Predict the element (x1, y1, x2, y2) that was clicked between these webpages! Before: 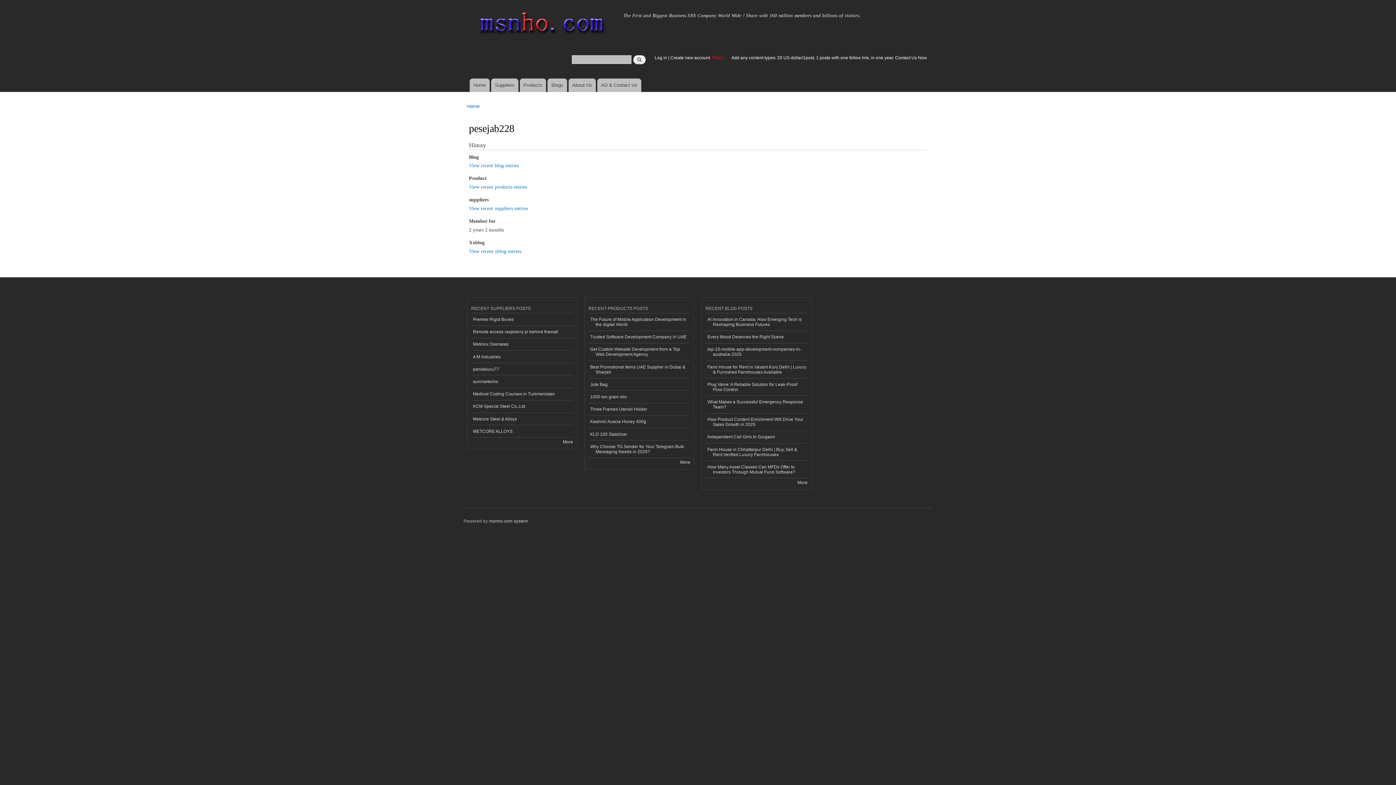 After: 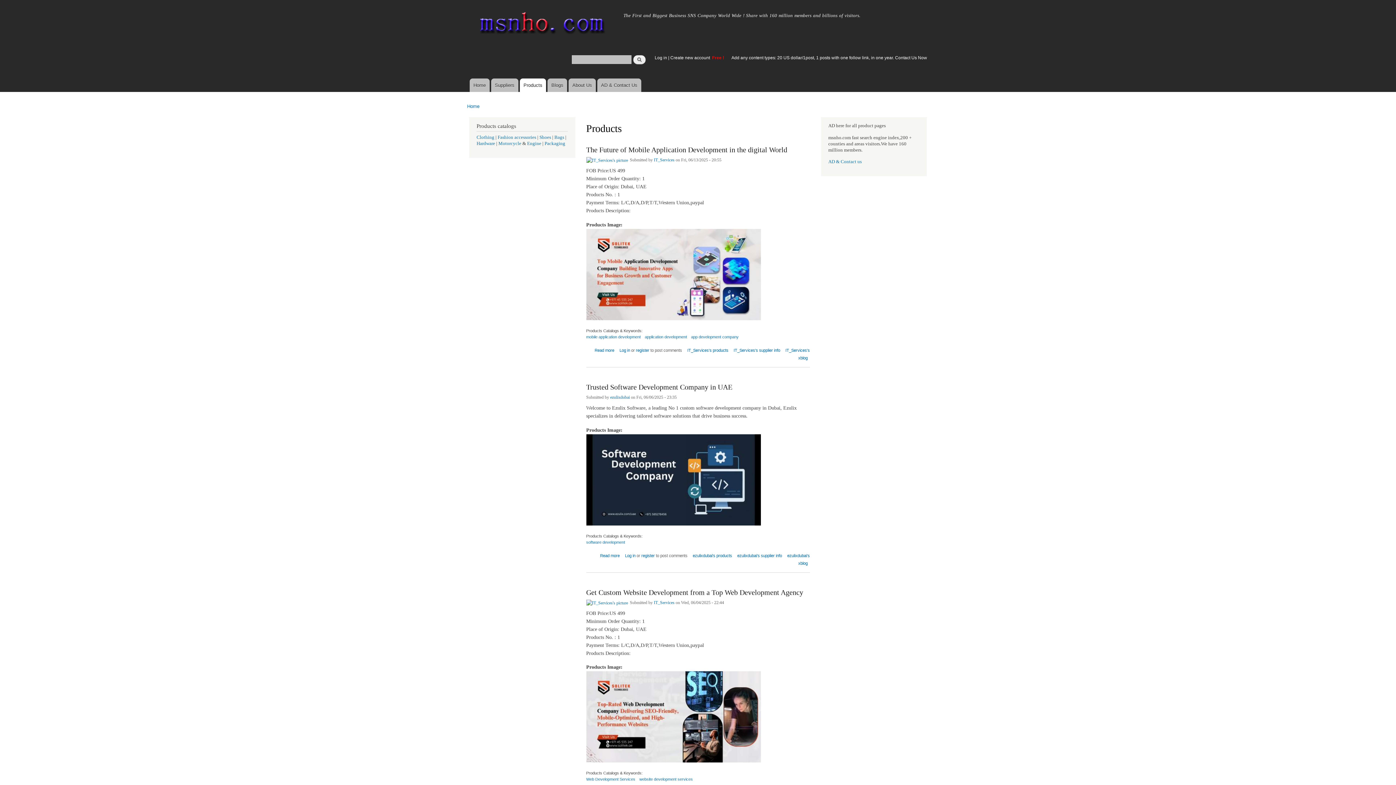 Action: bbox: (519, 78, 546, 92) label: Products